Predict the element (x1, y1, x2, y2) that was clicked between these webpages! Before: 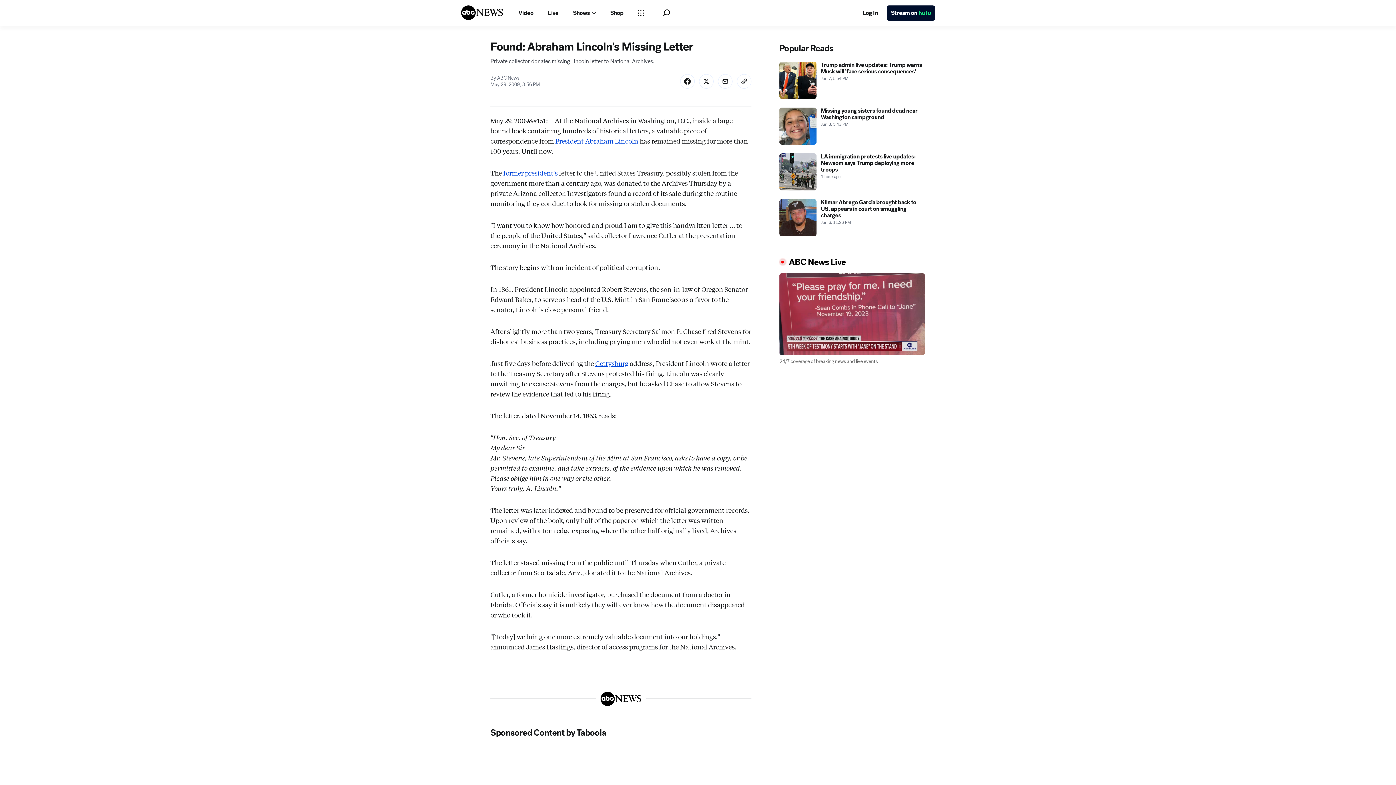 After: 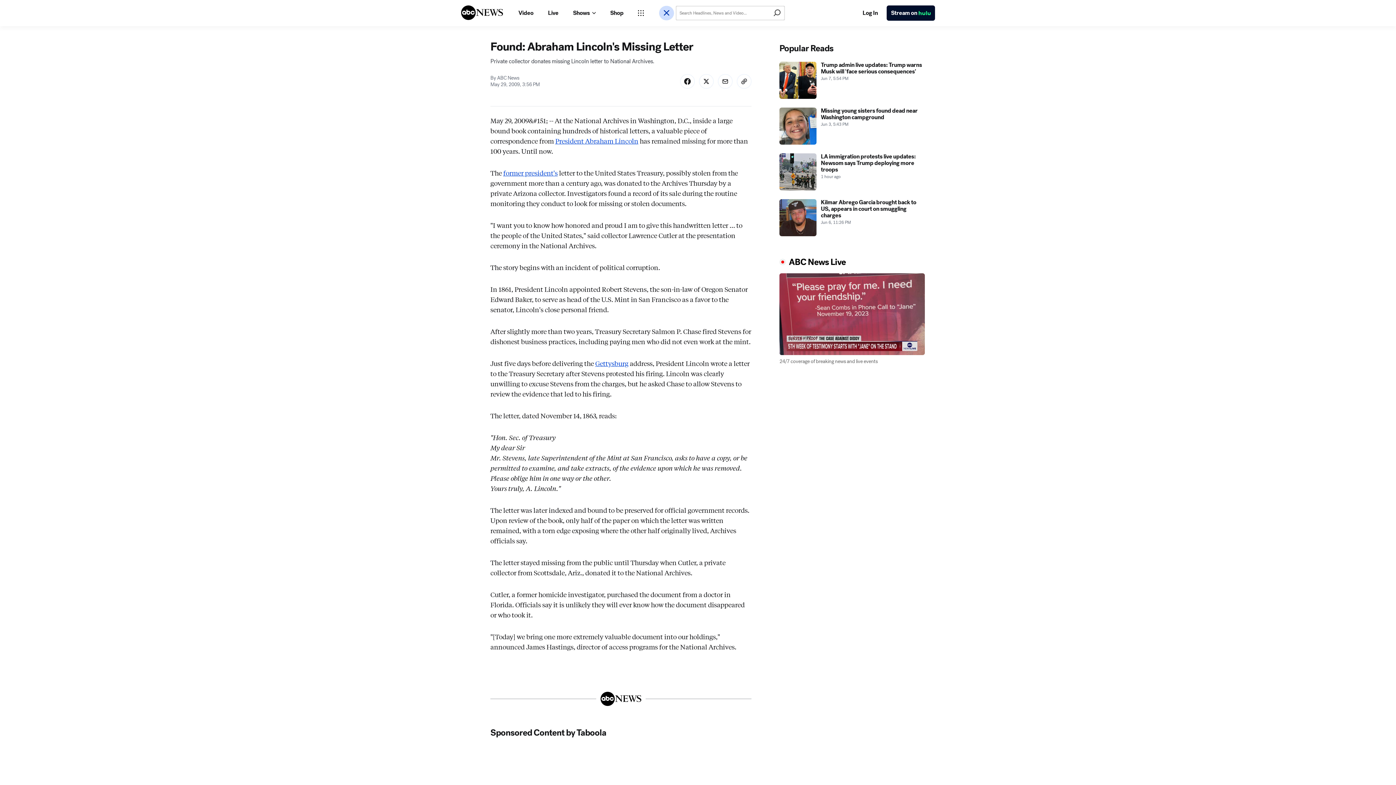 Action: bbox: (663, 9, 670, 16) label: Open Search Bar